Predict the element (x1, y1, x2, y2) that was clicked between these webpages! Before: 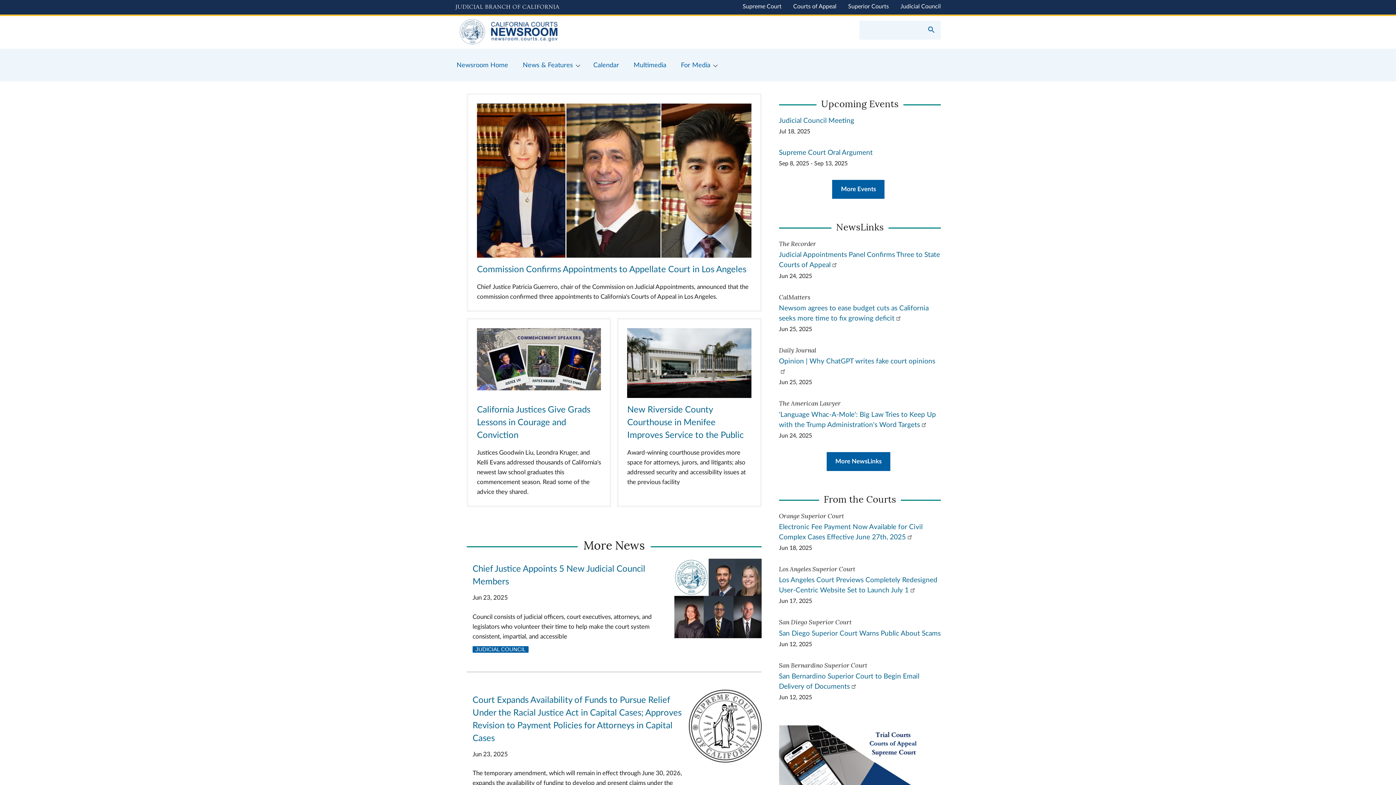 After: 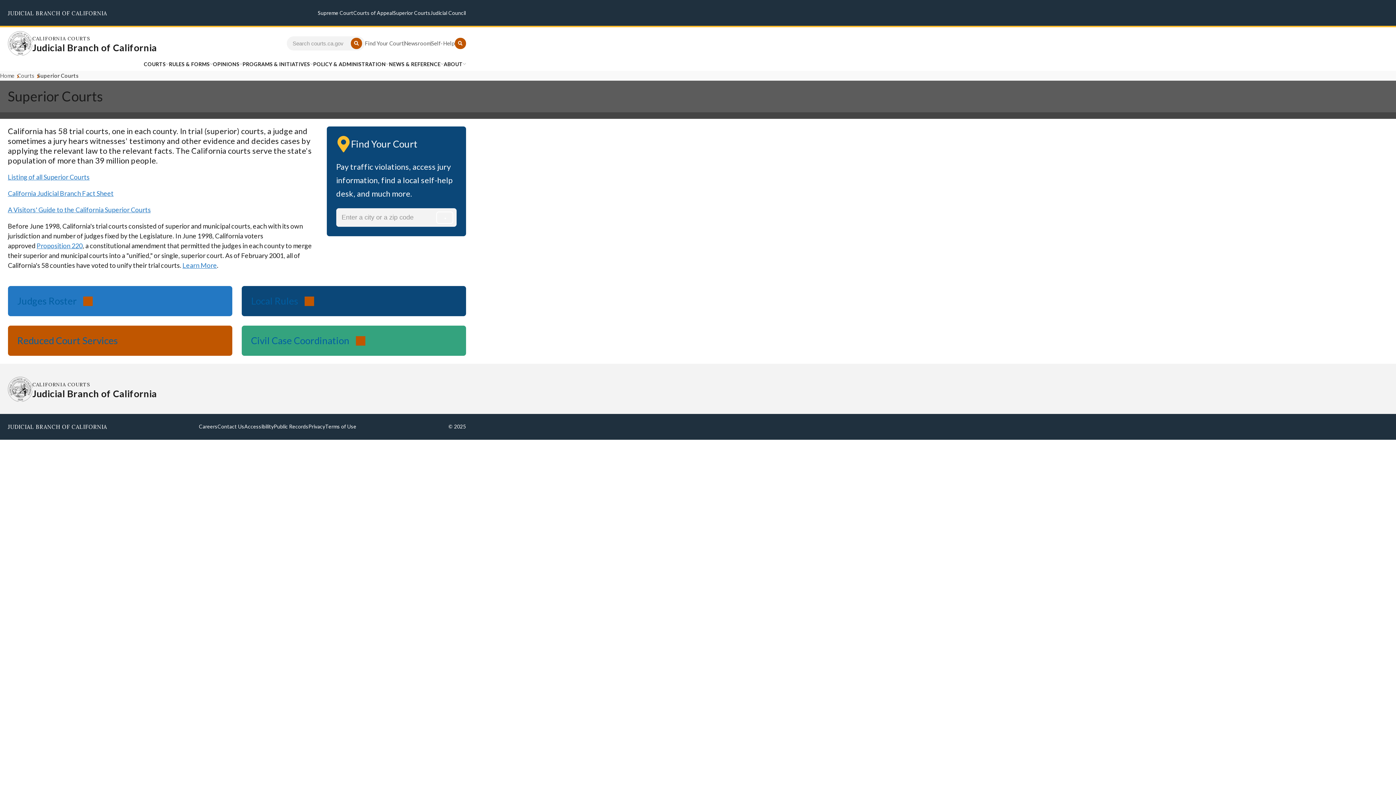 Action: label: Superior Courts bbox: (848, 3, 889, 9)